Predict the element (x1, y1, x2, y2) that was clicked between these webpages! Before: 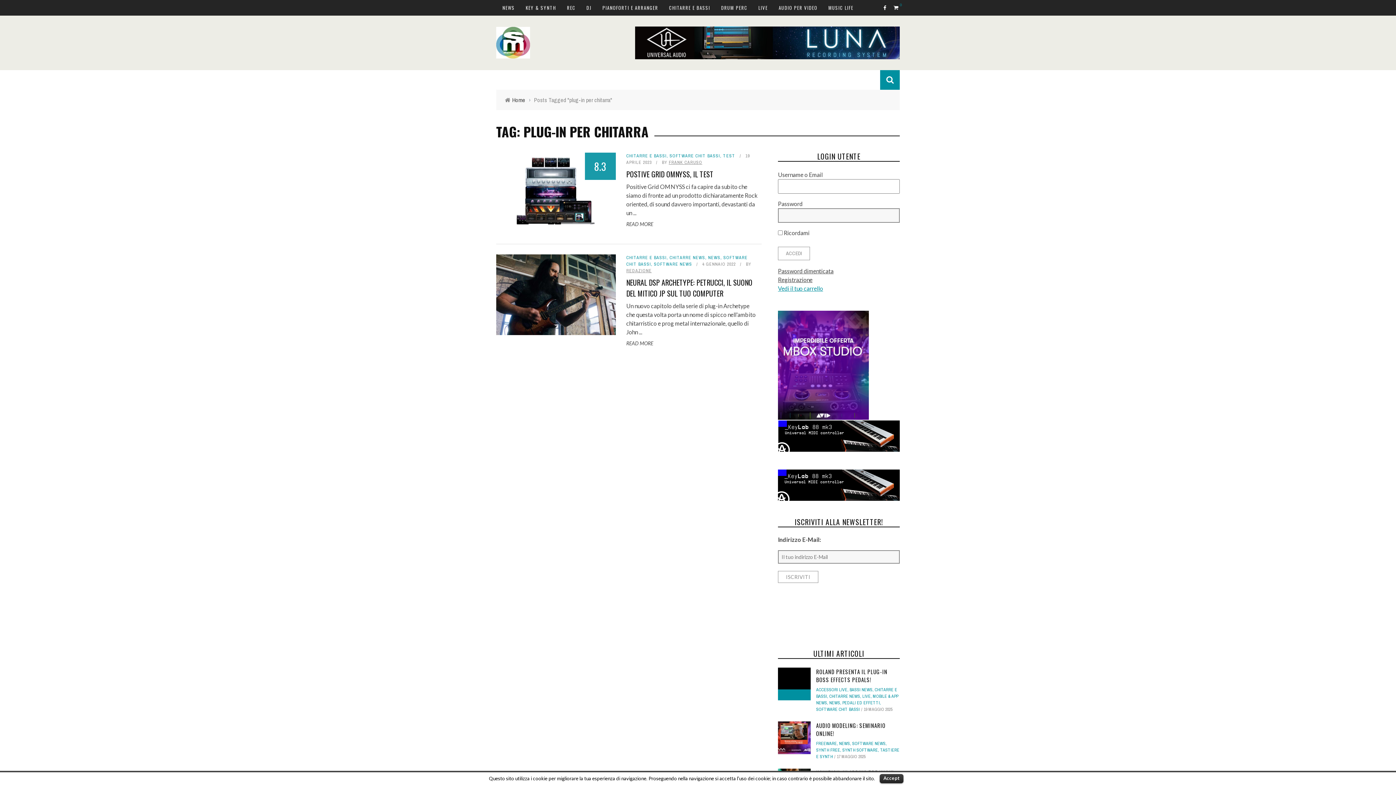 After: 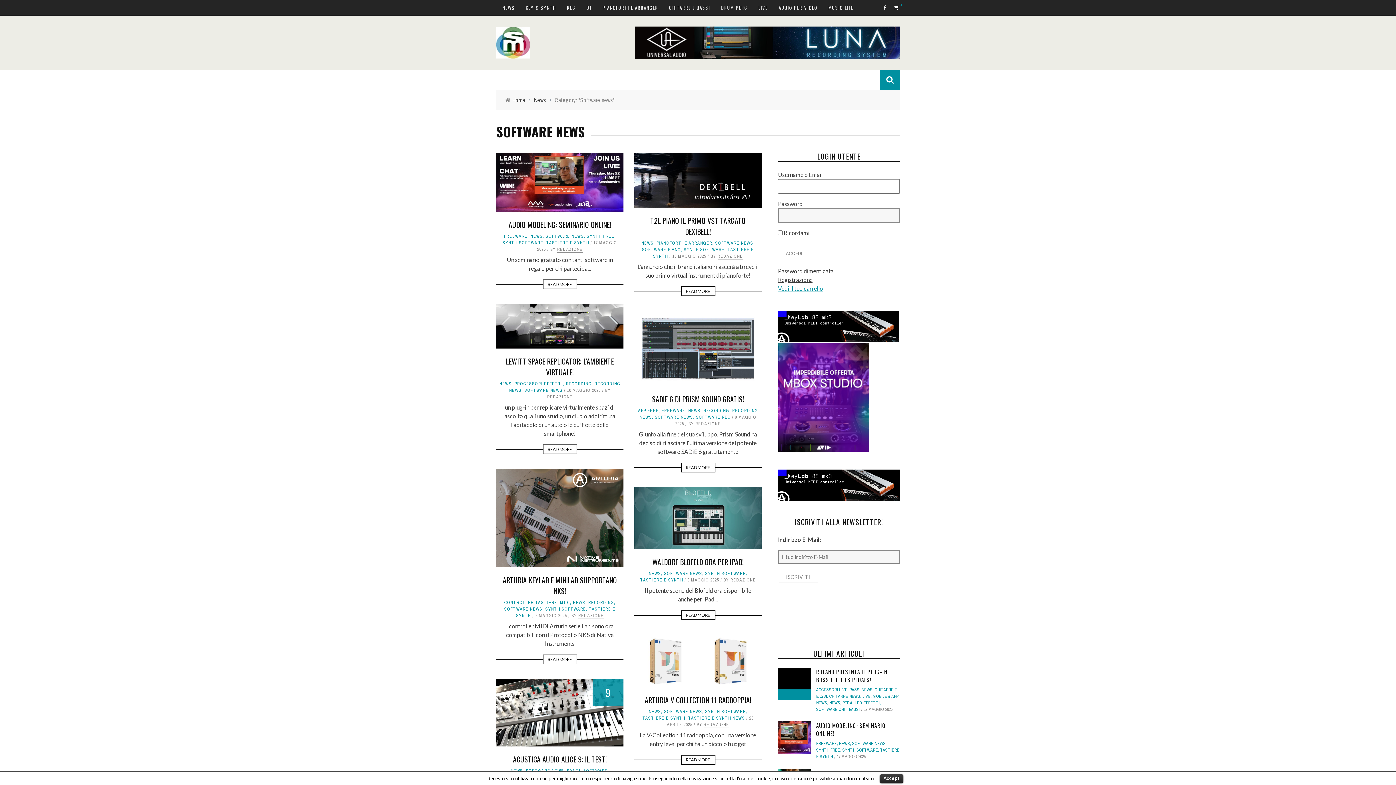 Action: label: SOFTWARE NEWS bbox: (654, 261, 692, 267)